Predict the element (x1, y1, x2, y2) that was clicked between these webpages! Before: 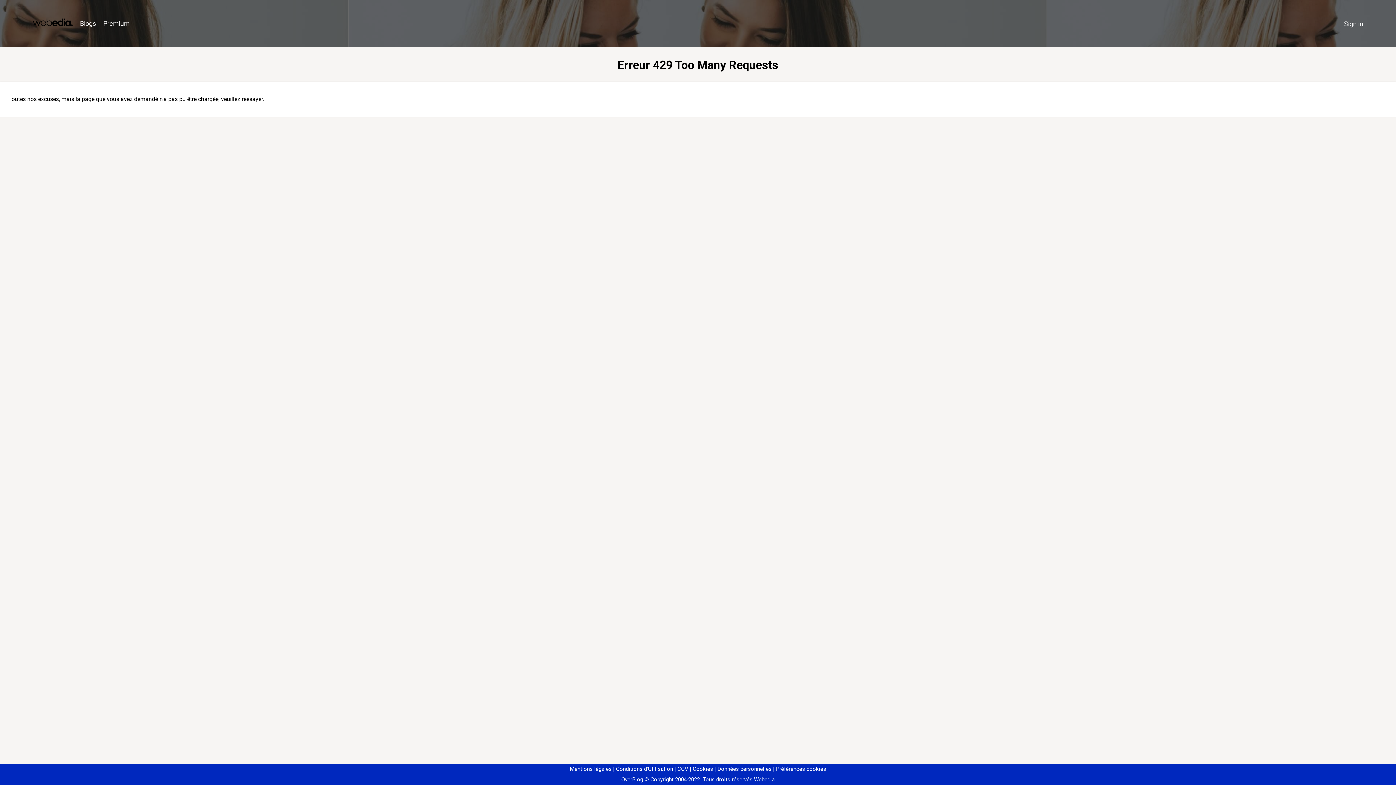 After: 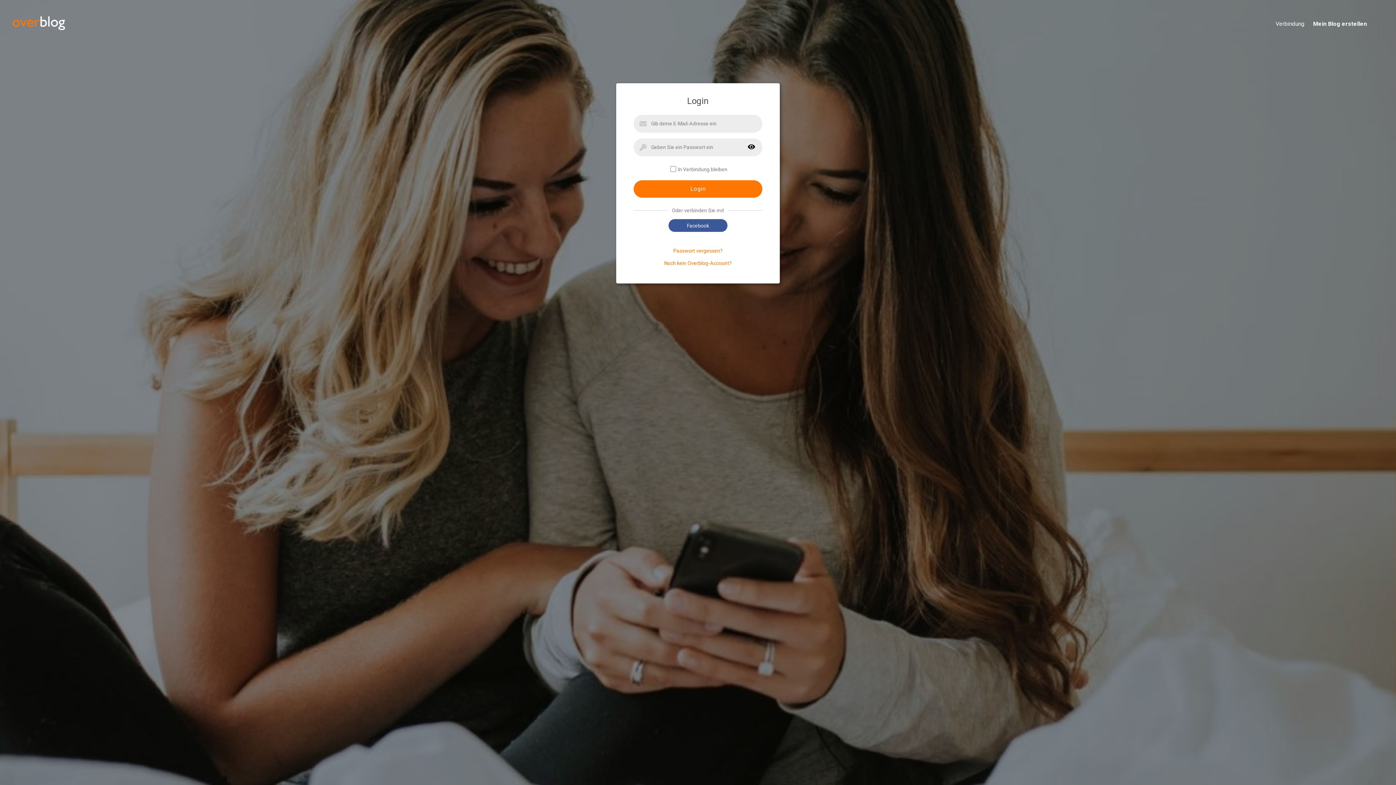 Action: label: Sign in bbox: (1340, 16, 1367, 31)